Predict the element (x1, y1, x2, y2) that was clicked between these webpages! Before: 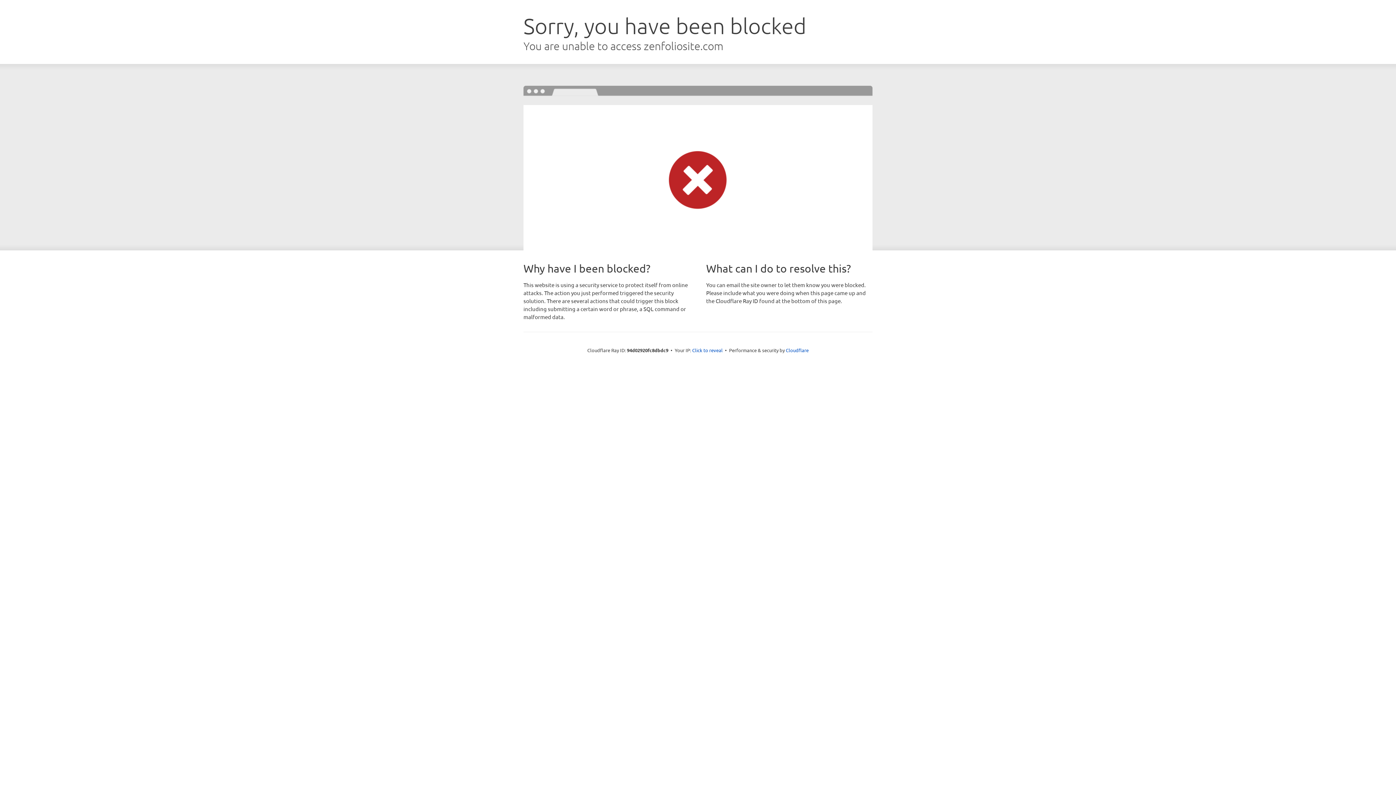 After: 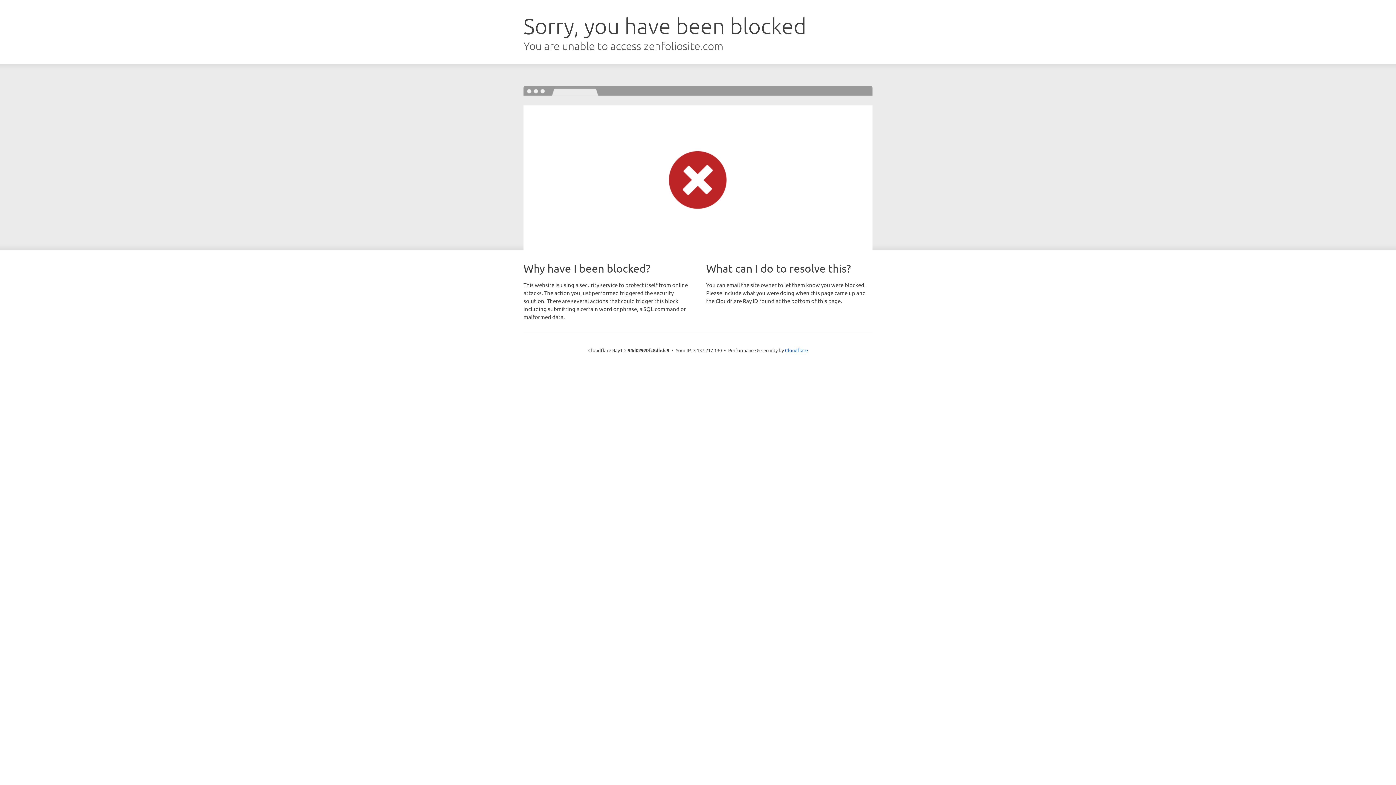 Action: bbox: (692, 346, 722, 353) label: Click to reveal